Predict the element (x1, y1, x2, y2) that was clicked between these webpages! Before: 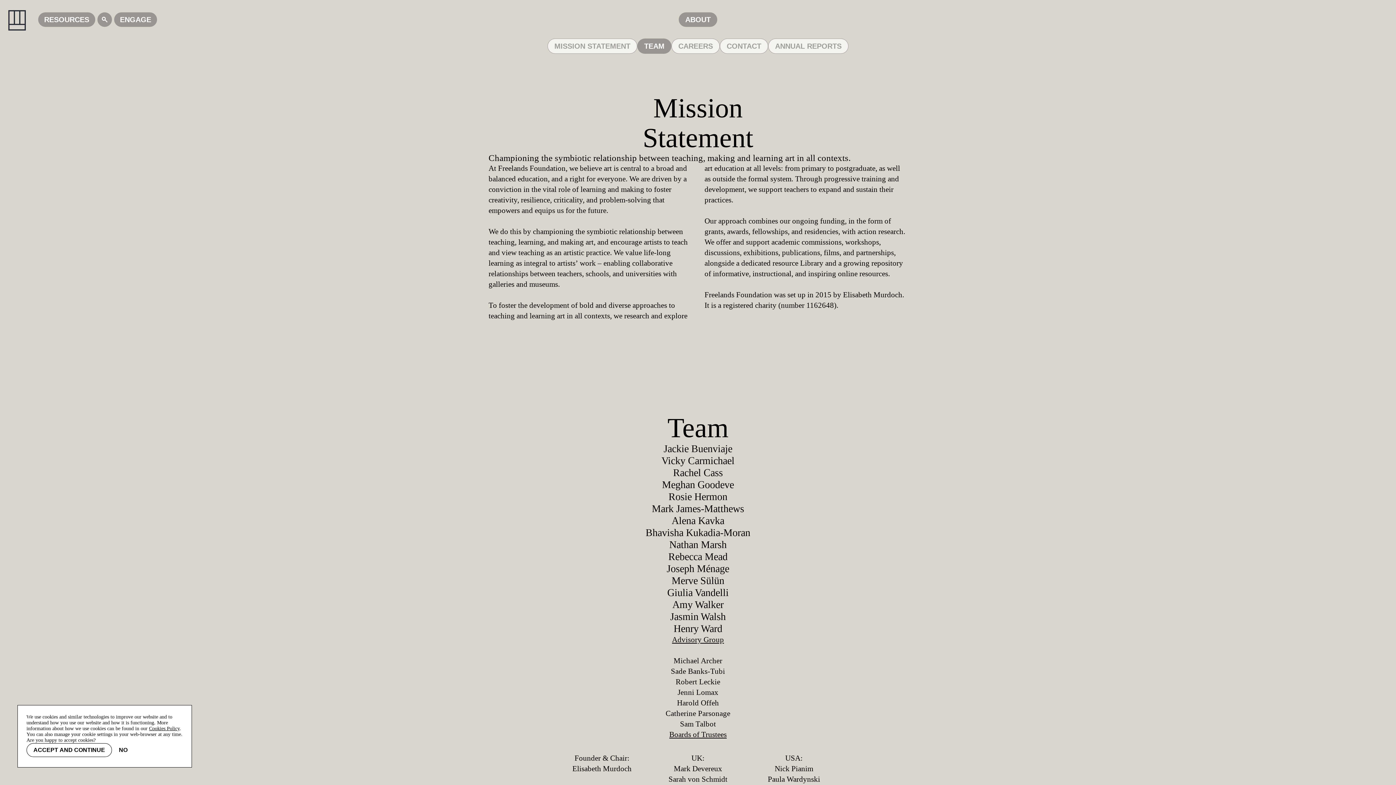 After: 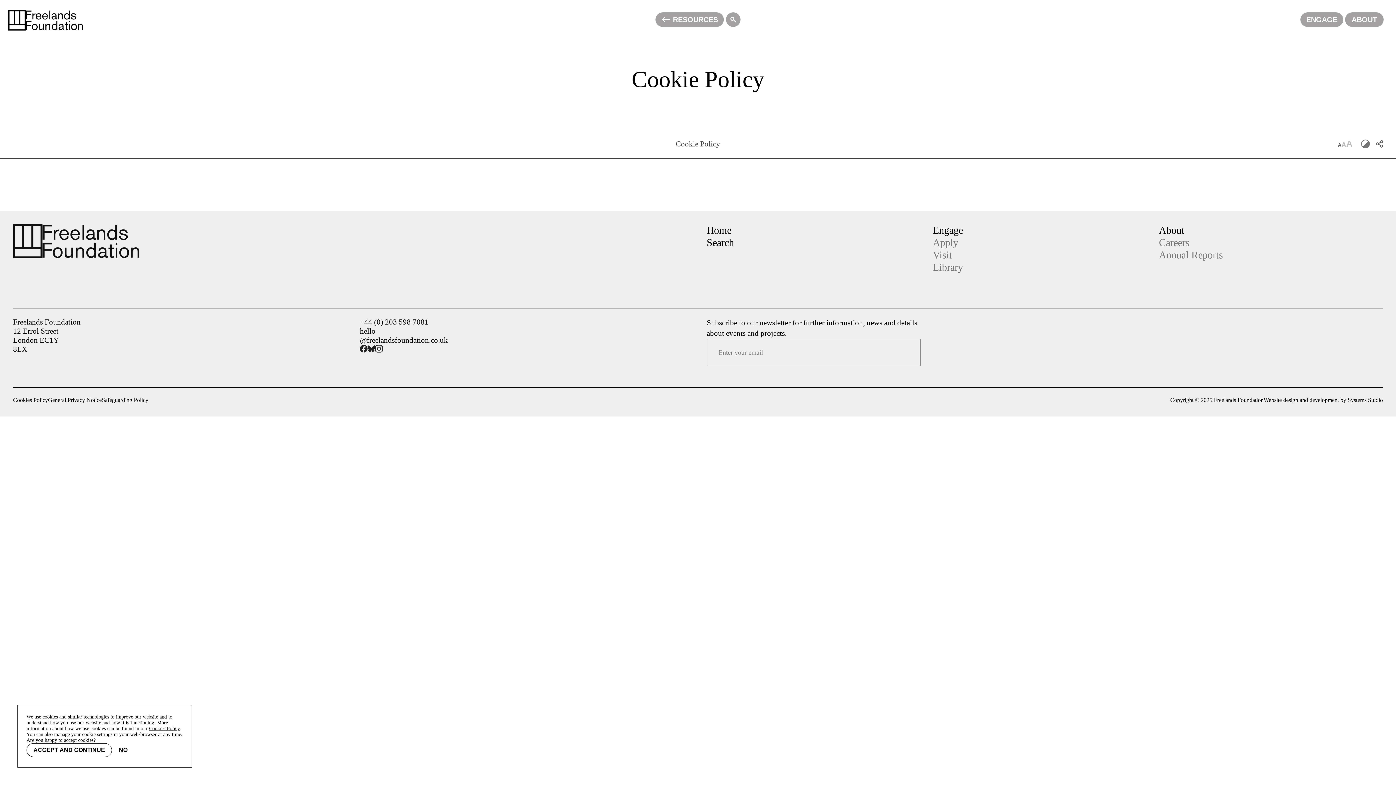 Action: label: Cookies Policy bbox: (149, 726, 179, 731)